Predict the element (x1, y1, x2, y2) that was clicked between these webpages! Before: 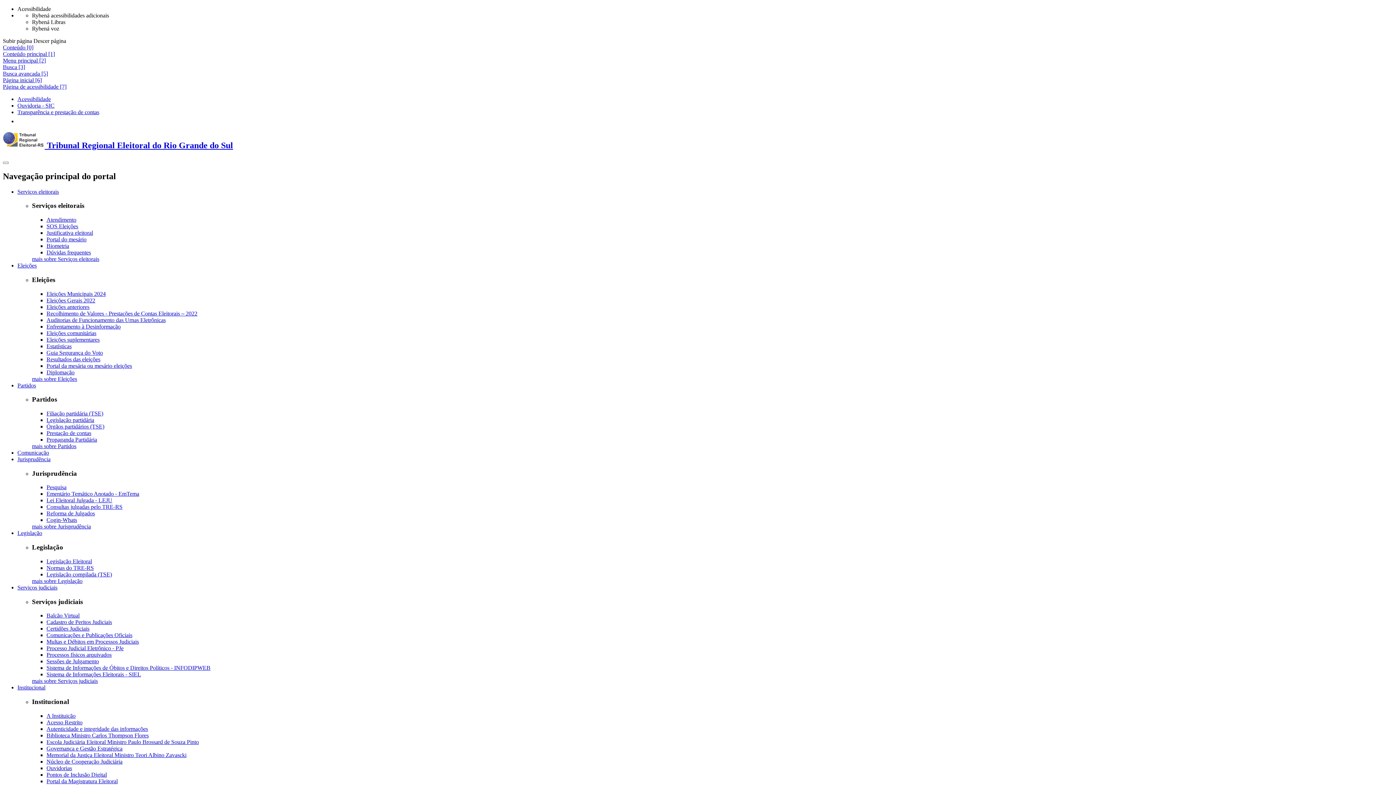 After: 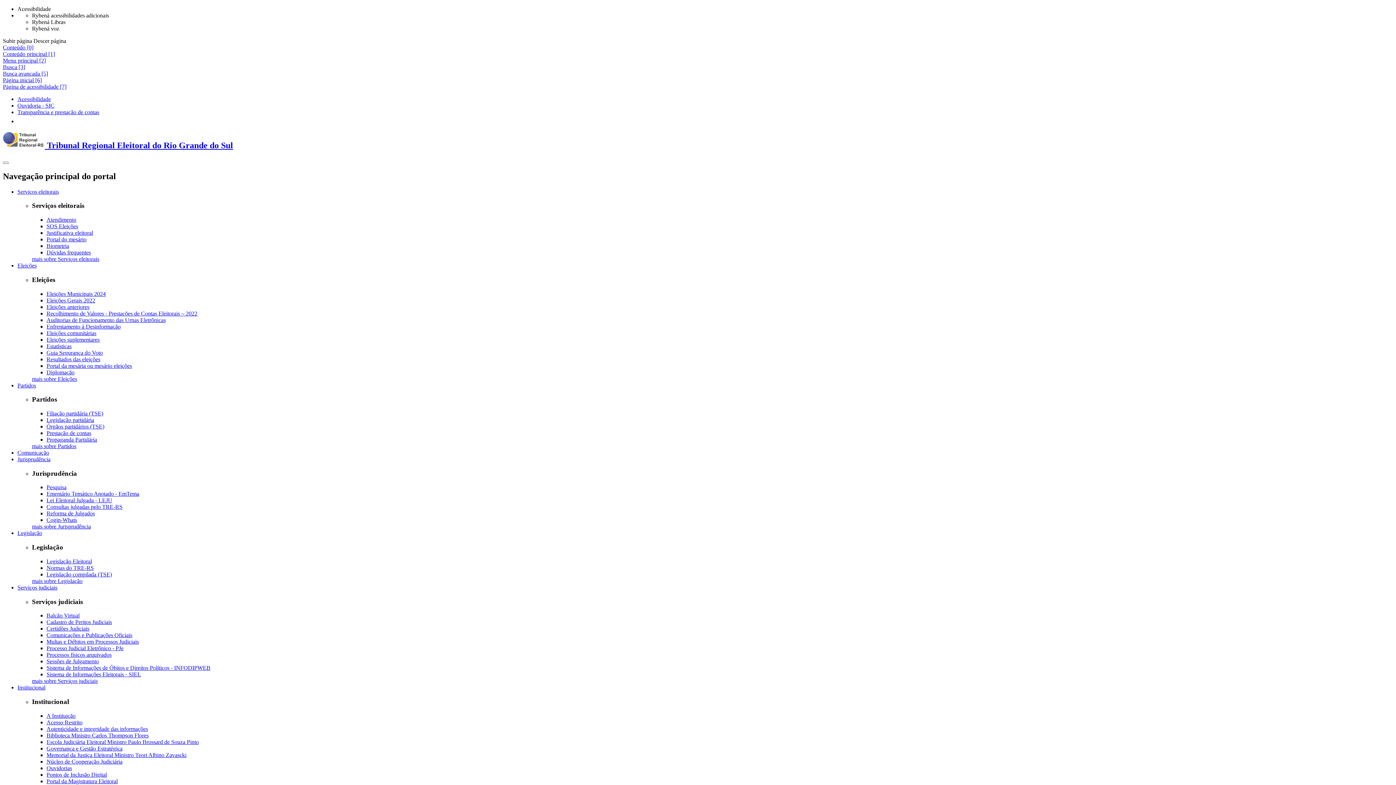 Action: label: Comunicação bbox: (17, 449, 49, 455)